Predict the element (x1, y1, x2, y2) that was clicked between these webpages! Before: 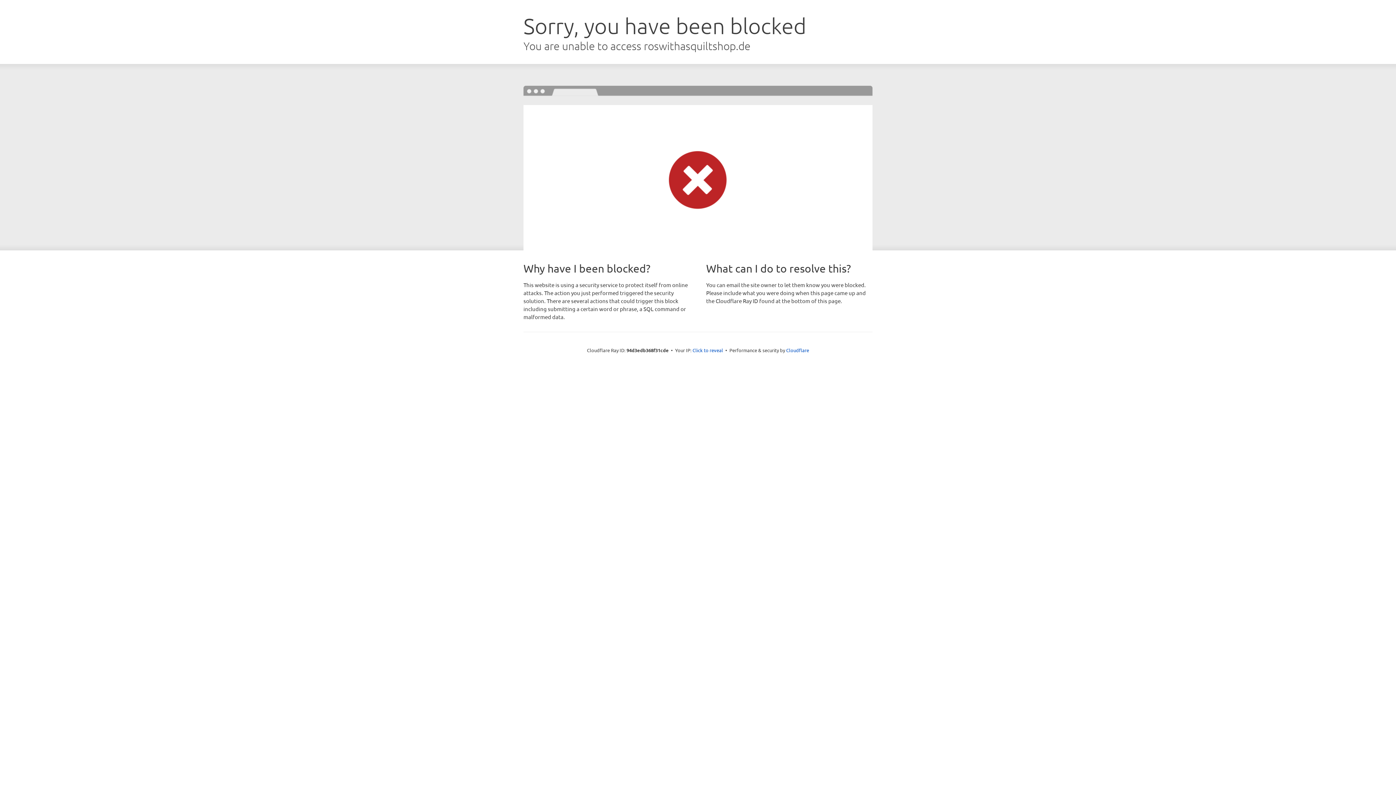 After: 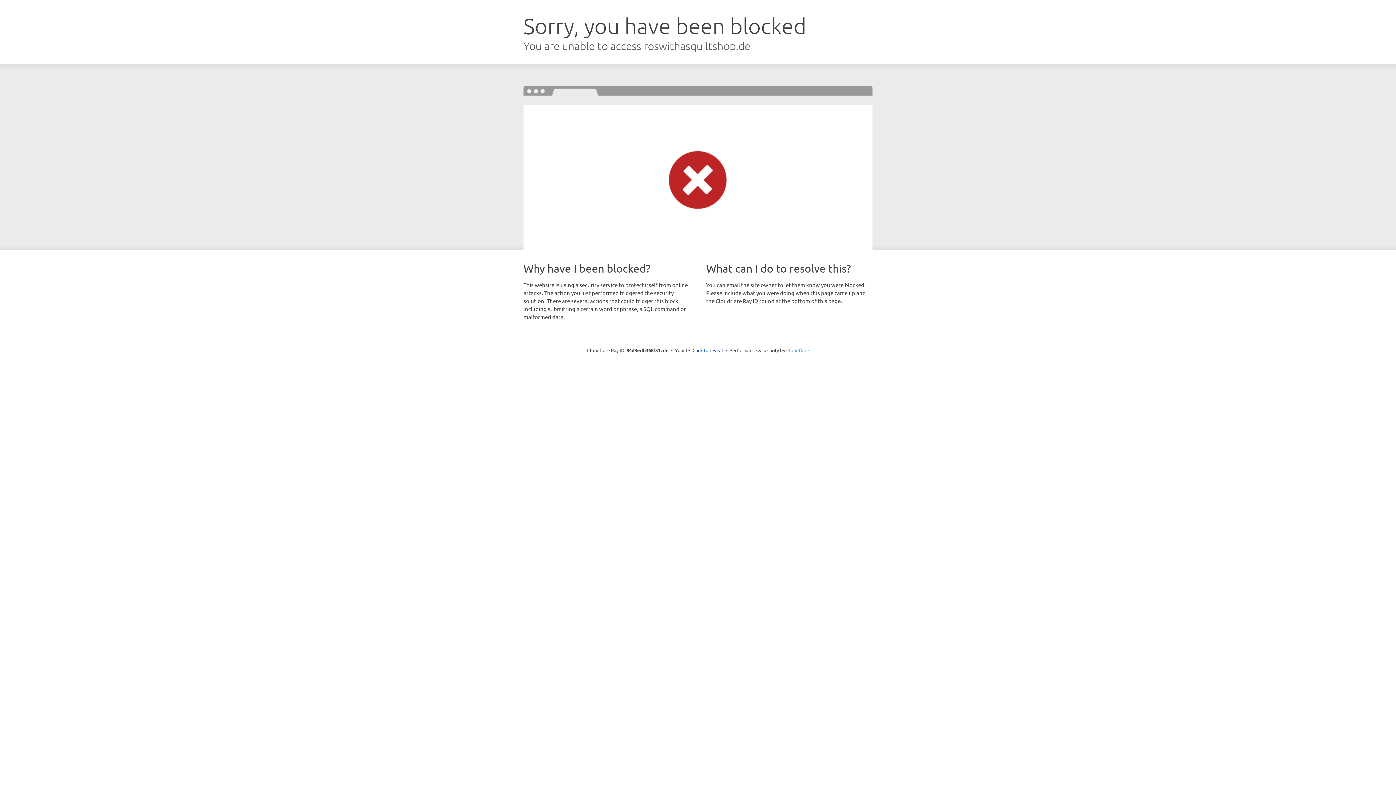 Action: bbox: (786, 347, 809, 353) label: Cloudflare